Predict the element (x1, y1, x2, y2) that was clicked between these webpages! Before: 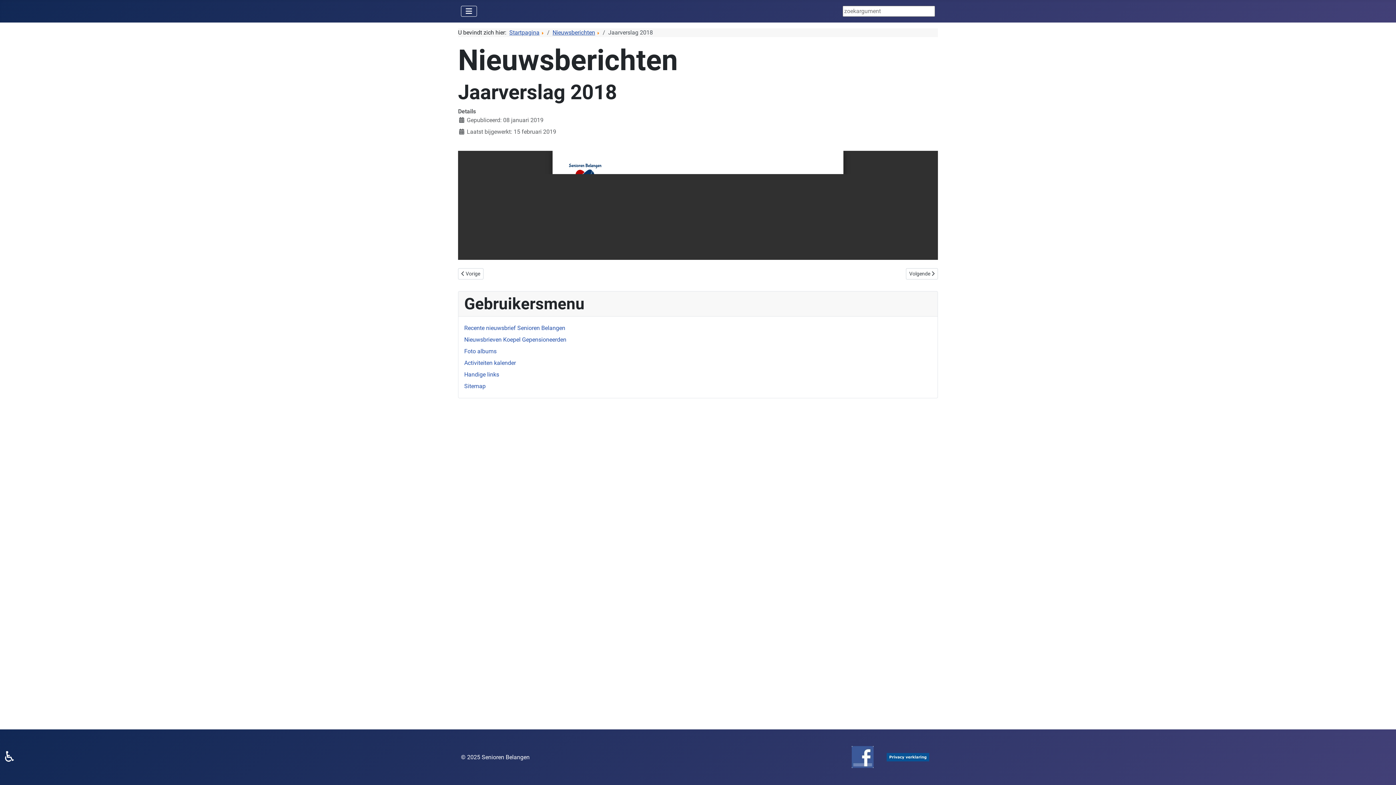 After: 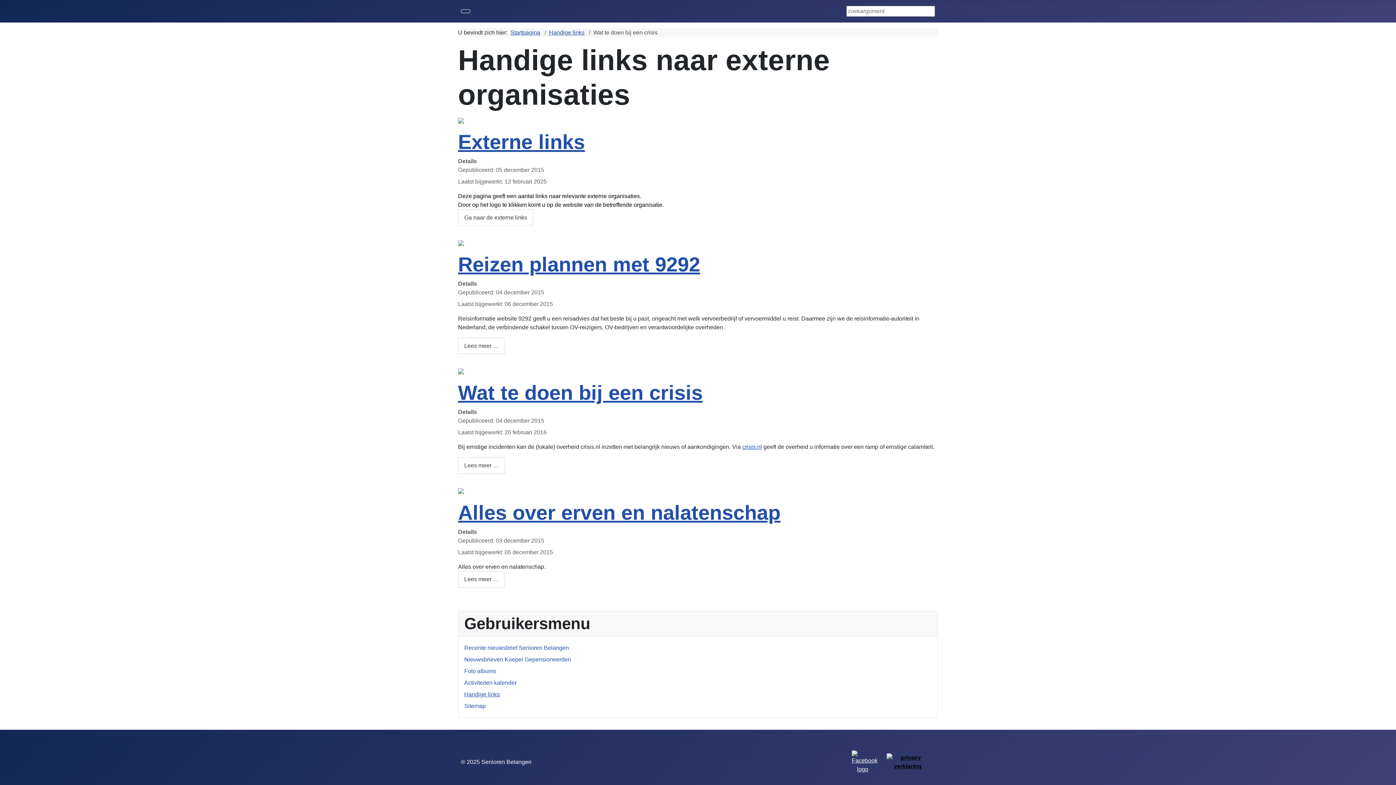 Action: label: Handige links bbox: (464, 371, 499, 378)